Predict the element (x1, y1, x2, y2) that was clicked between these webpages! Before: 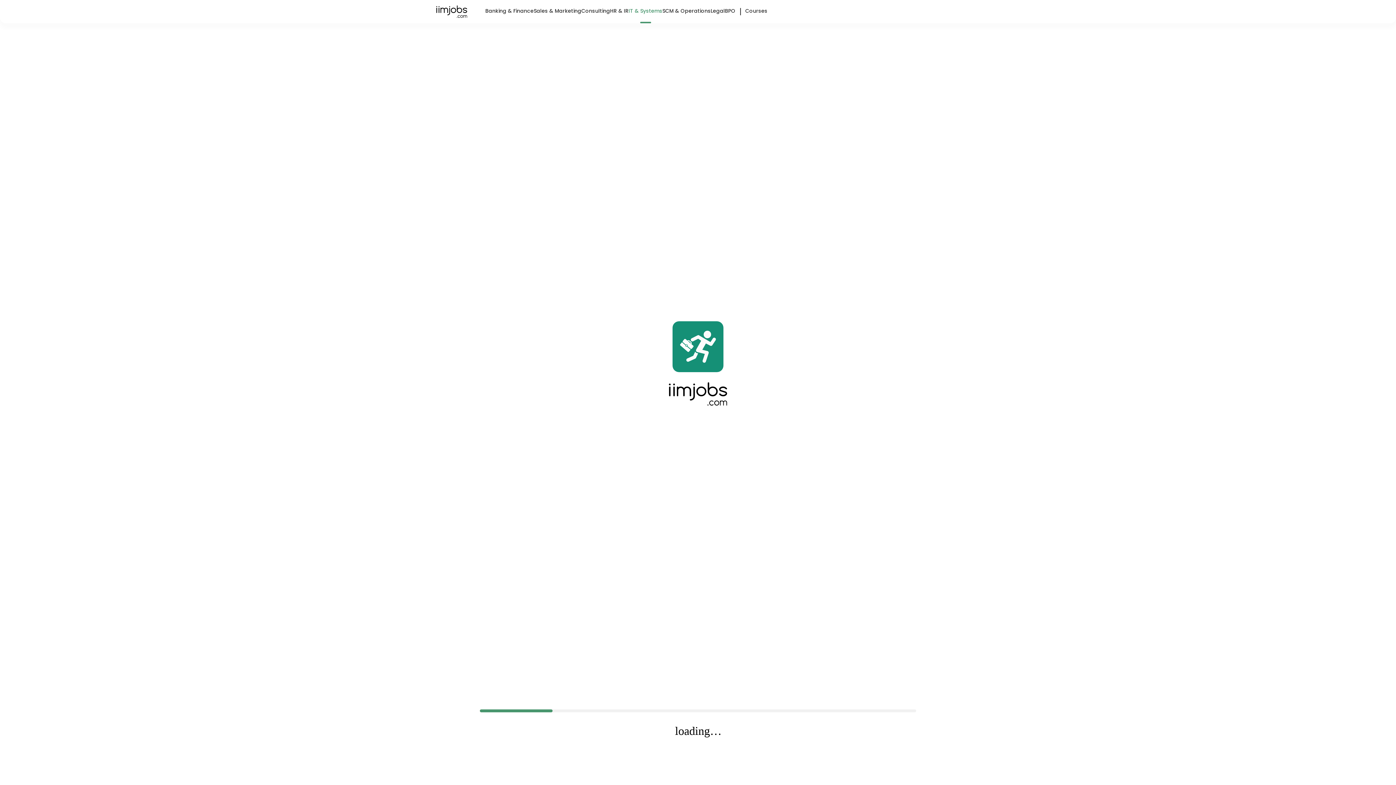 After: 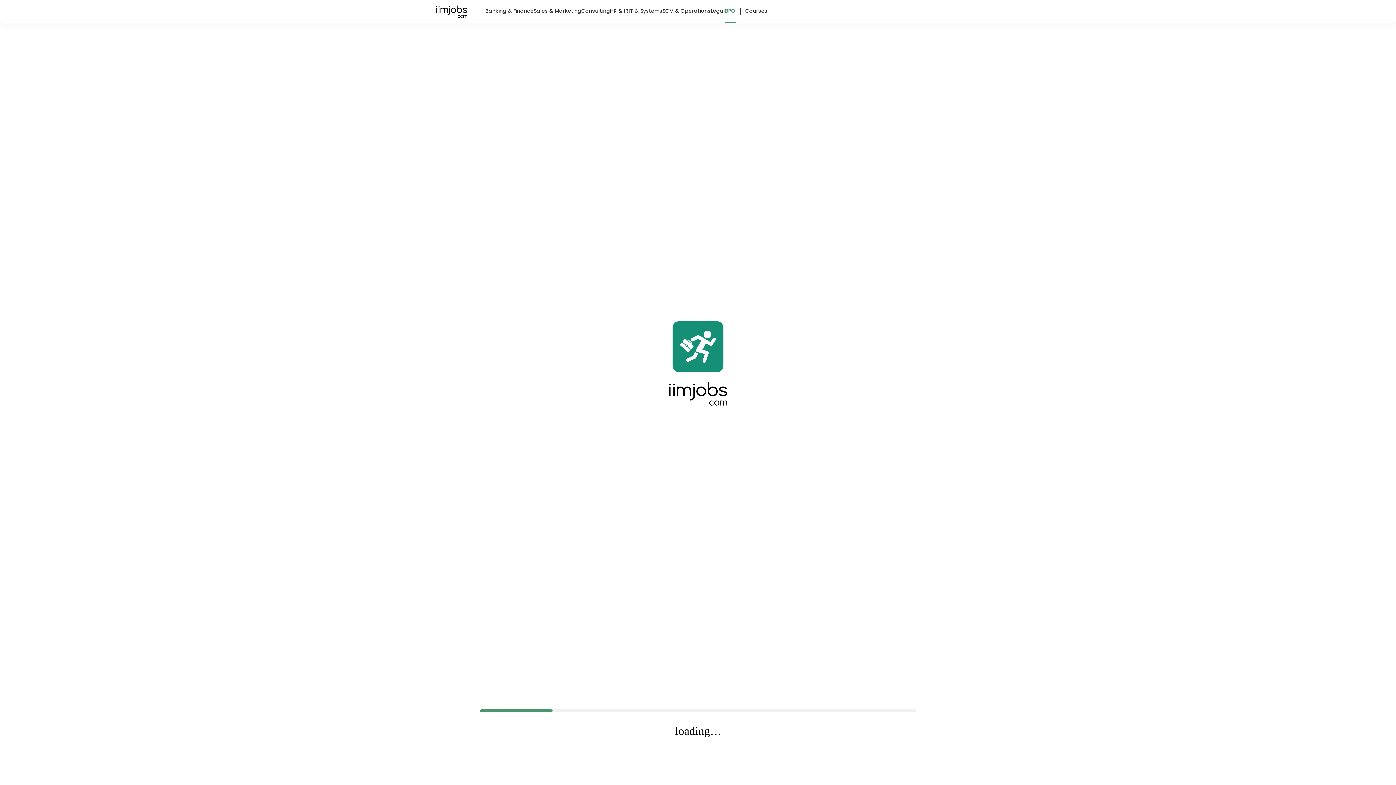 Action: label: BPO bbox: (725, 0, 735, 21)